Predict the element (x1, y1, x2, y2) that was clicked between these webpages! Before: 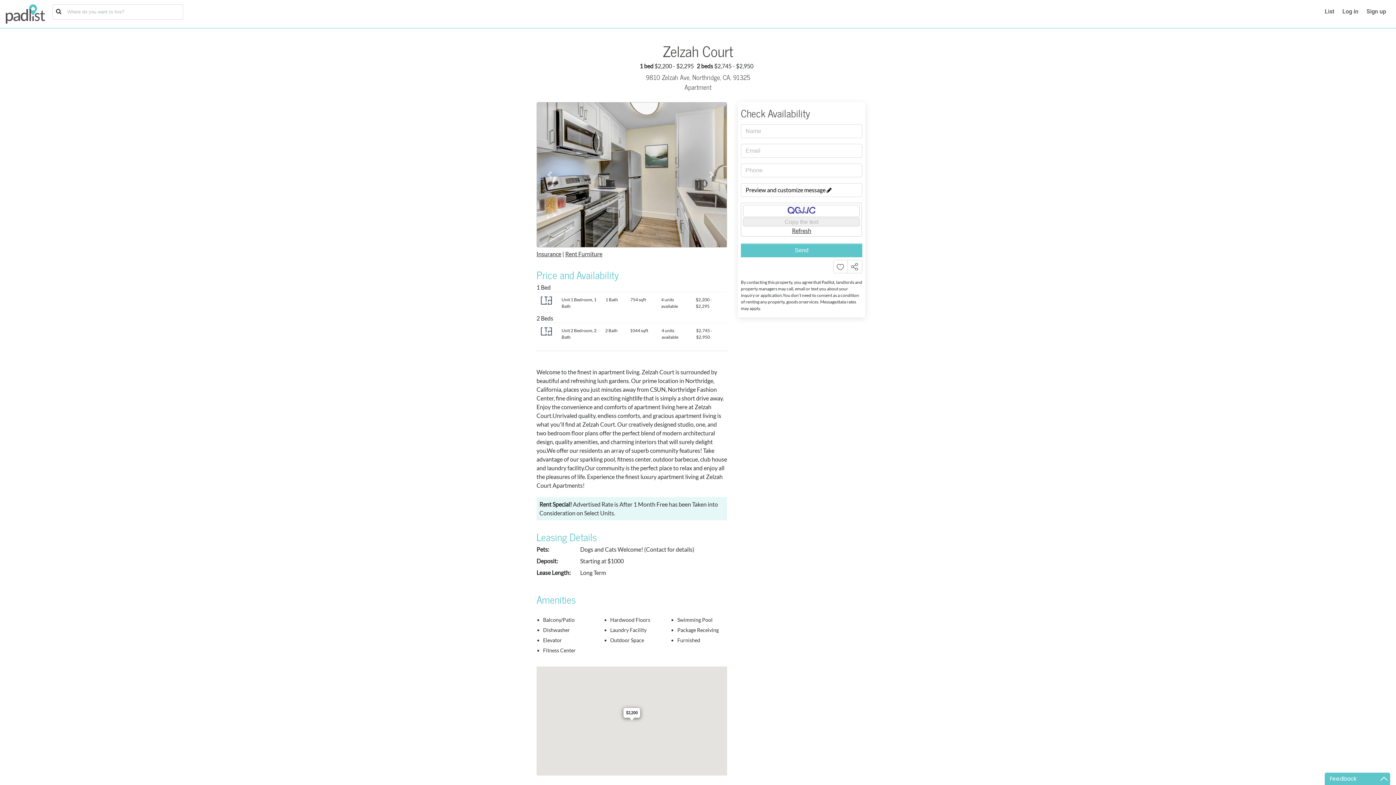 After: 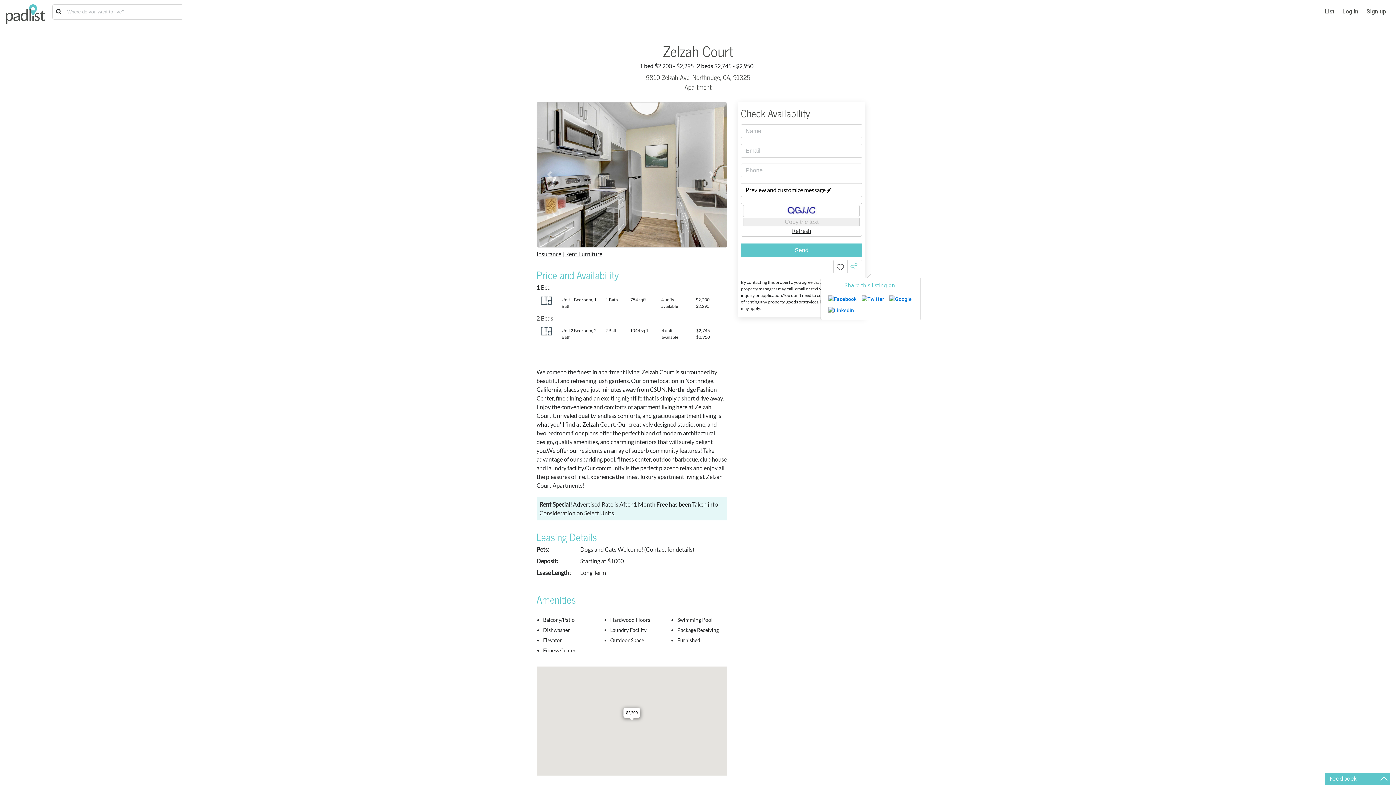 Action: bbox: (848, 263, 860, 270)